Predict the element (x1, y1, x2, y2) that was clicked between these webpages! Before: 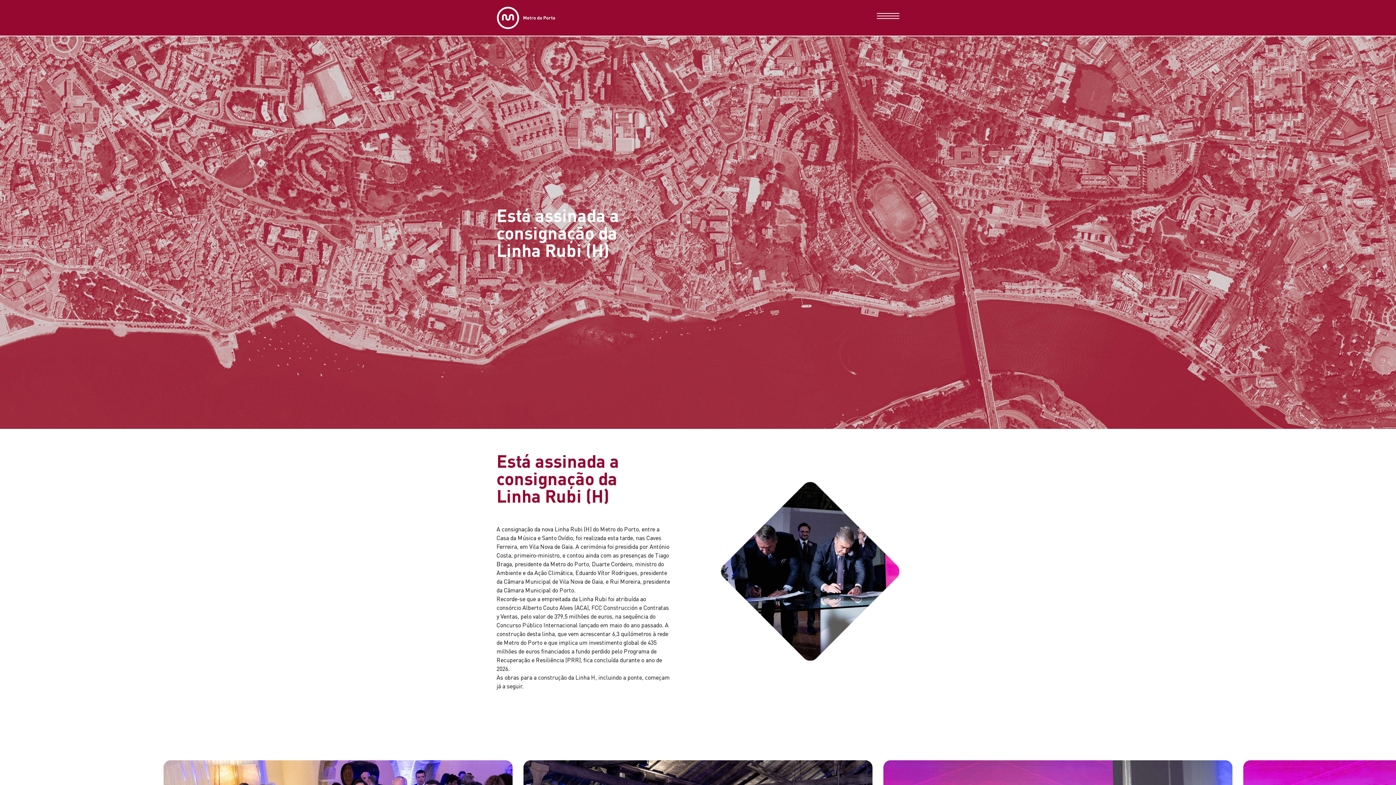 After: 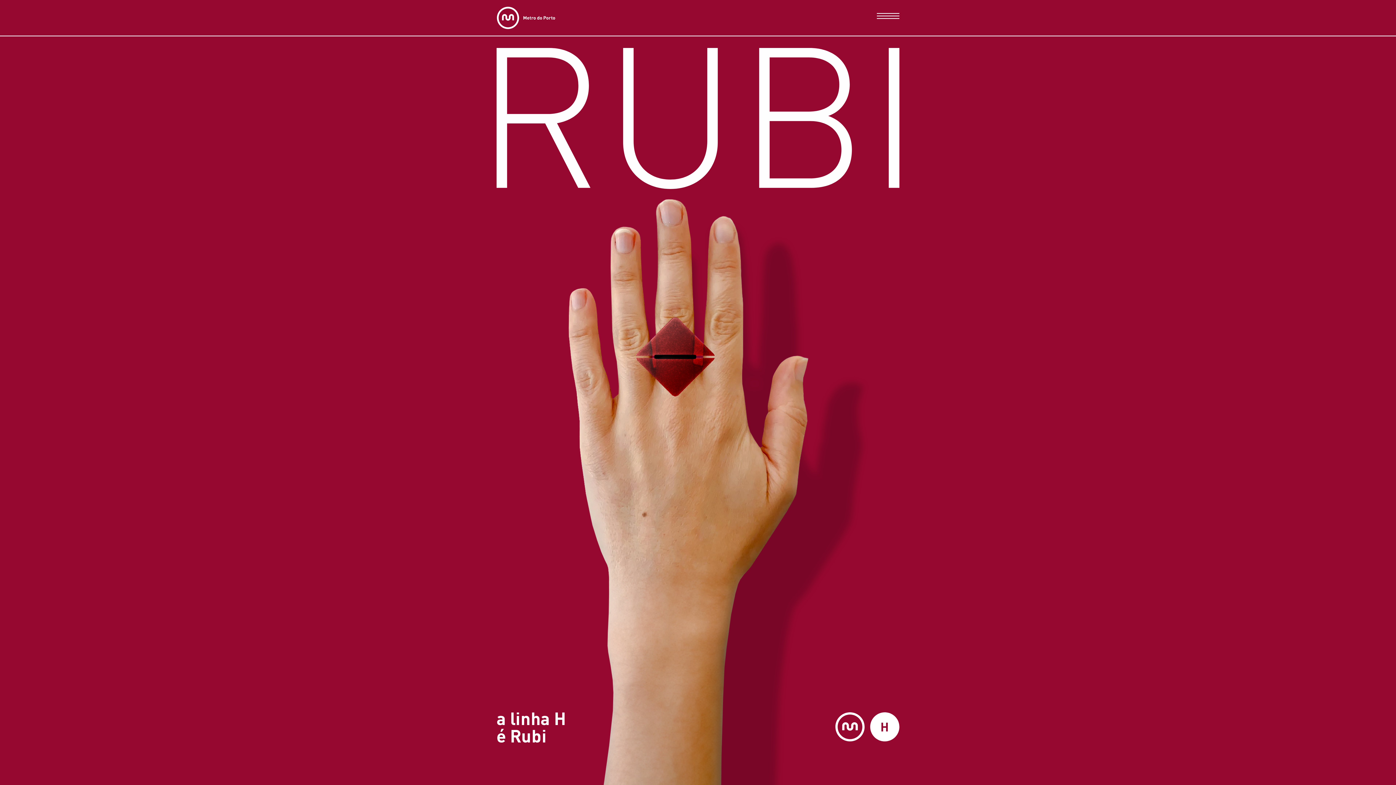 Action: bbox: (496, 6, 555, 29)